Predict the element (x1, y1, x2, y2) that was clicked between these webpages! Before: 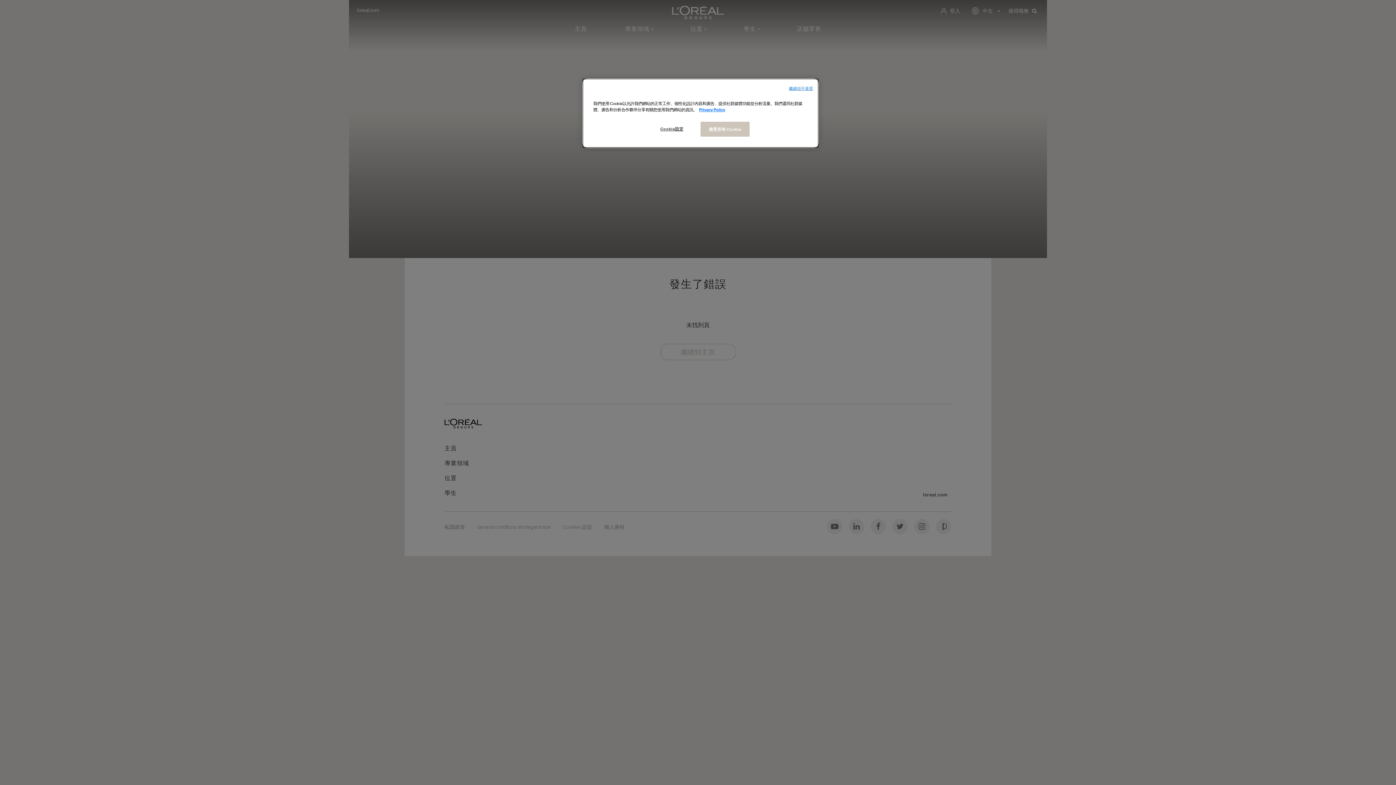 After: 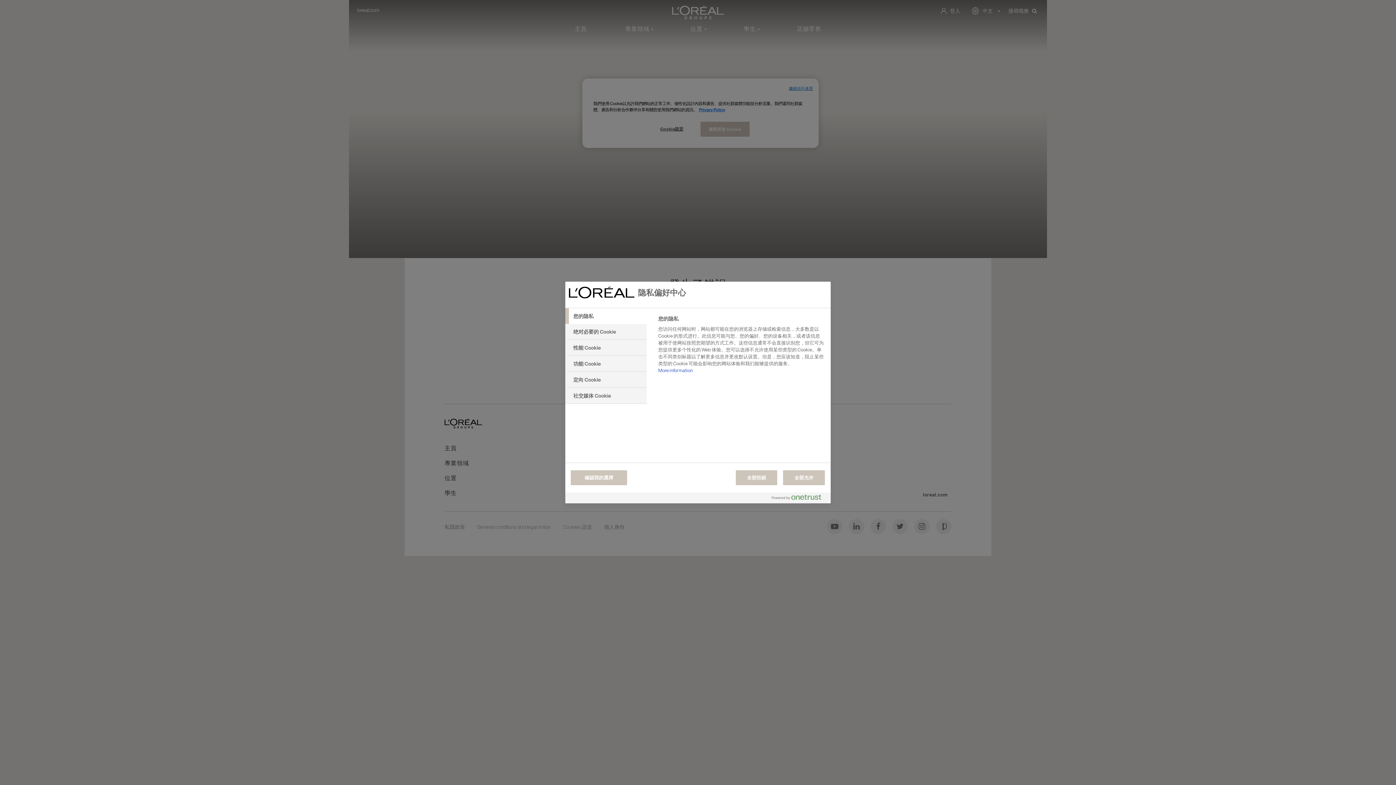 Action: bbox: (647, 121, 696, 136) label: Cookie設定